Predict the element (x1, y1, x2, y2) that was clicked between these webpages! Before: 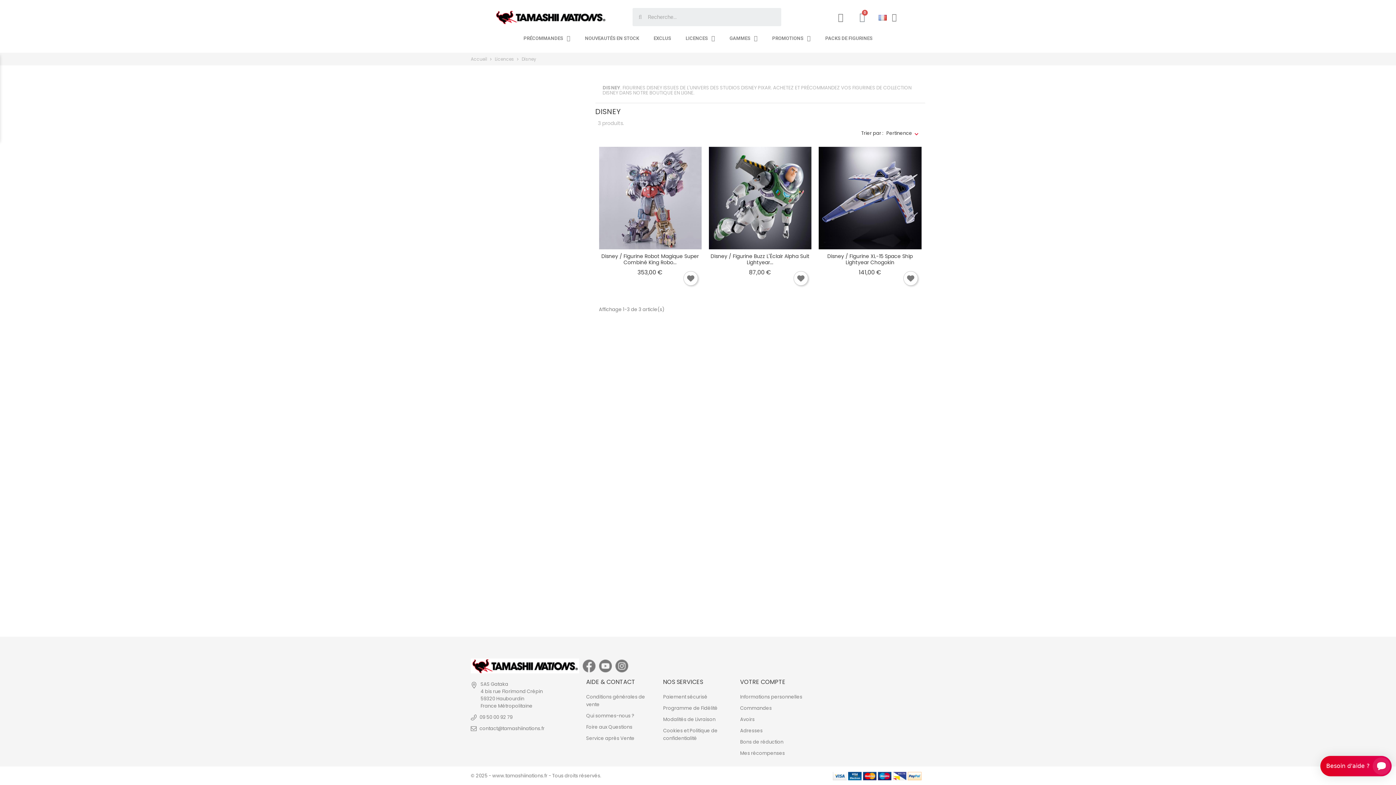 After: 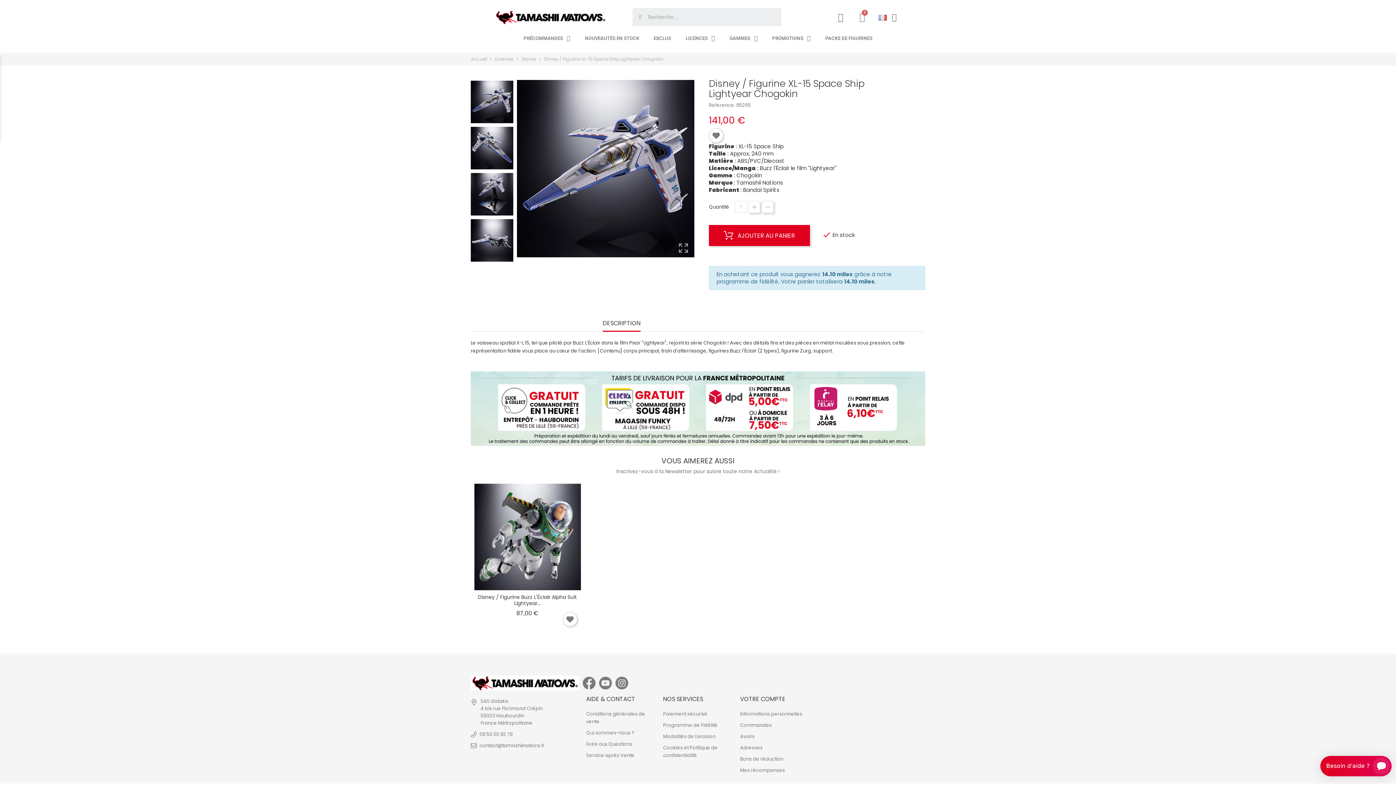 Action: label: Disney / Figurine XL-15 Space Ship Lightyear Chogokin bbox: (827, 252, 913, 266)